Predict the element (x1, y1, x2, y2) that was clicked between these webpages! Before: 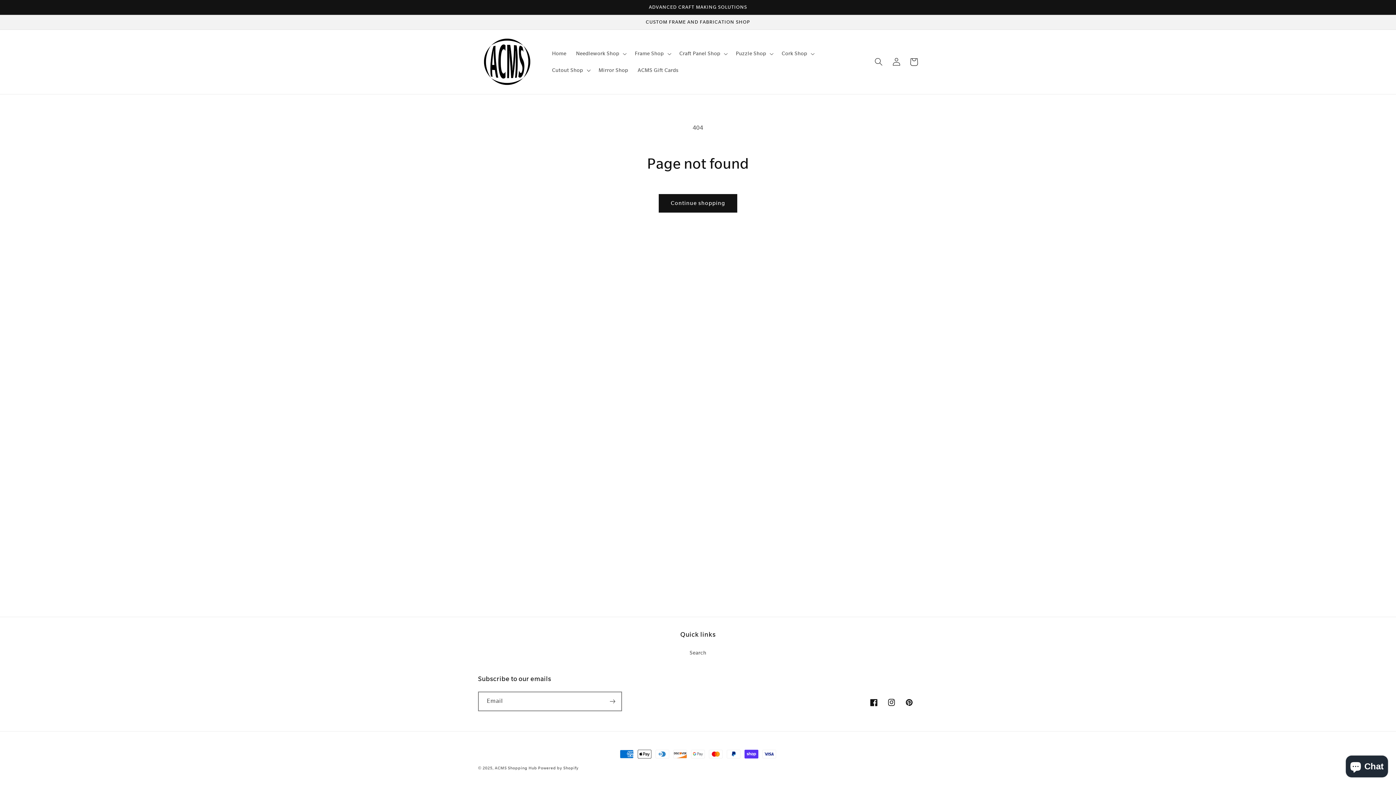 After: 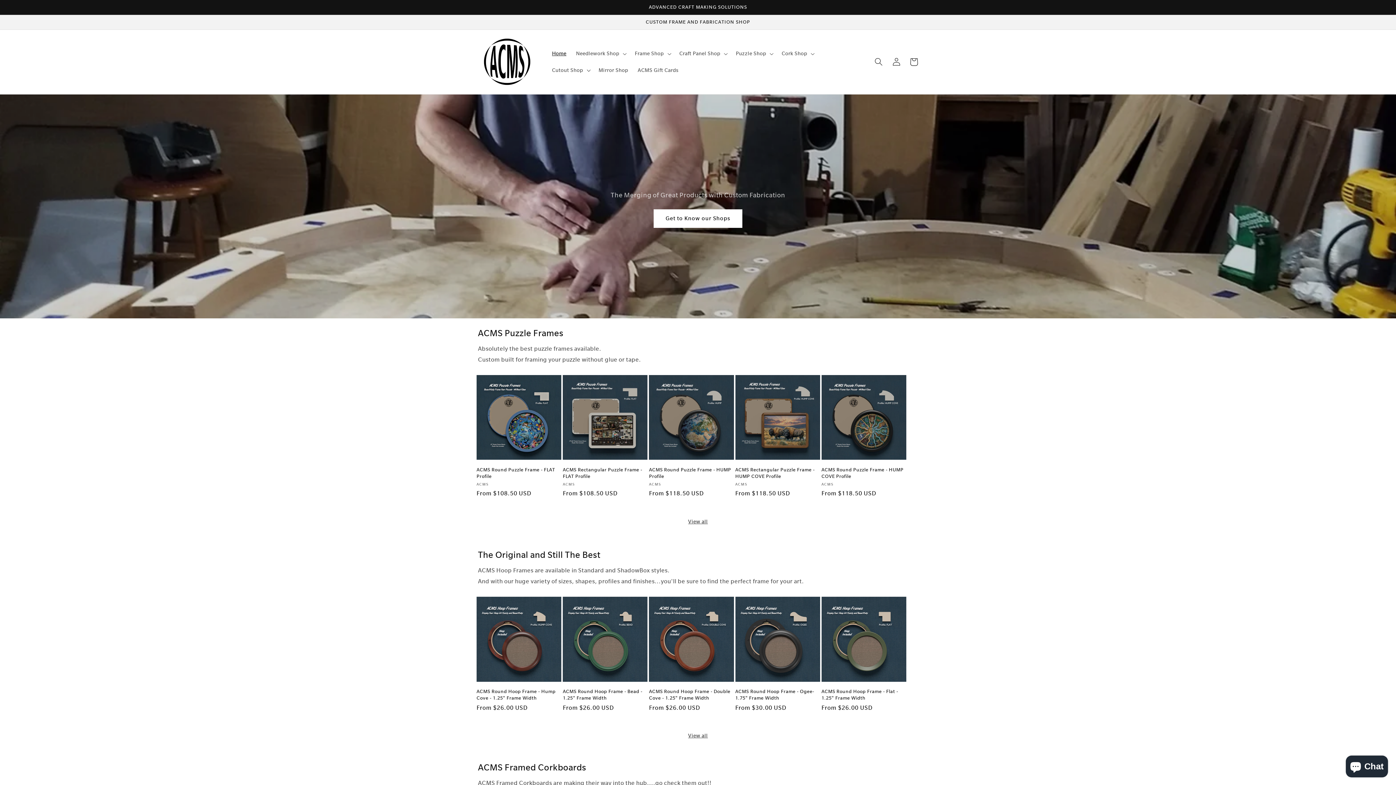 Action: bbox: (547, 45, 571, 61) label: Home